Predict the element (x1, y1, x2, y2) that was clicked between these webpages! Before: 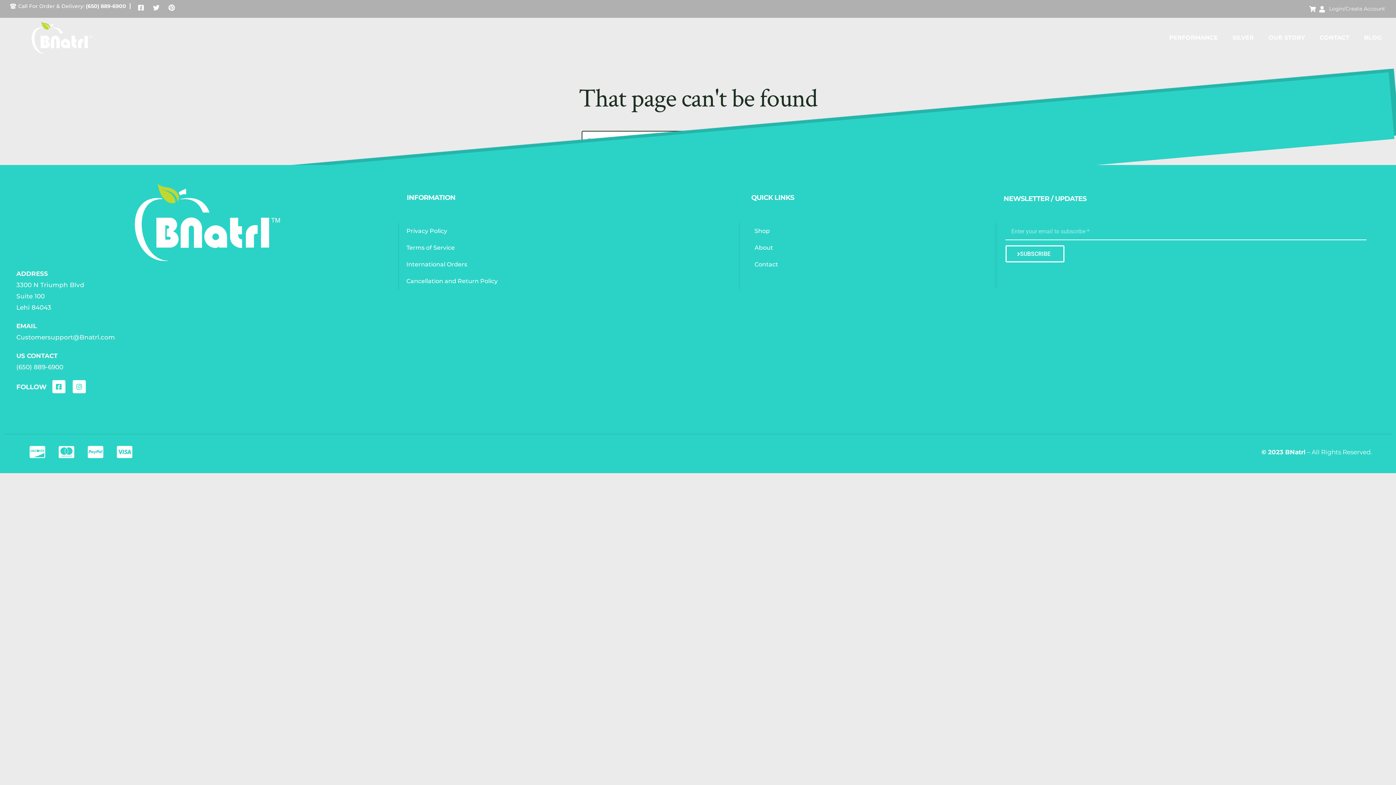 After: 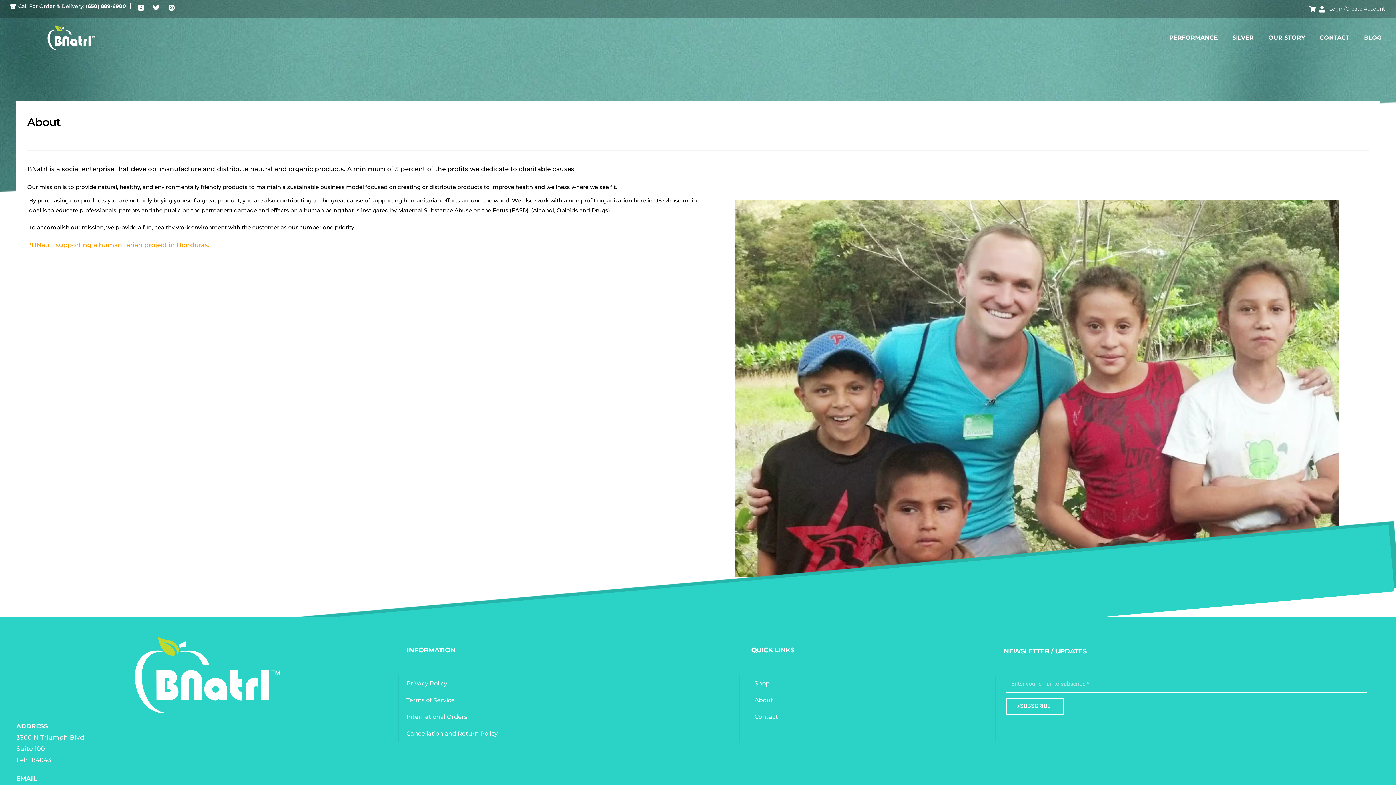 Action: bbox: (1261, 28, 1312, 47) label: OUR STORY